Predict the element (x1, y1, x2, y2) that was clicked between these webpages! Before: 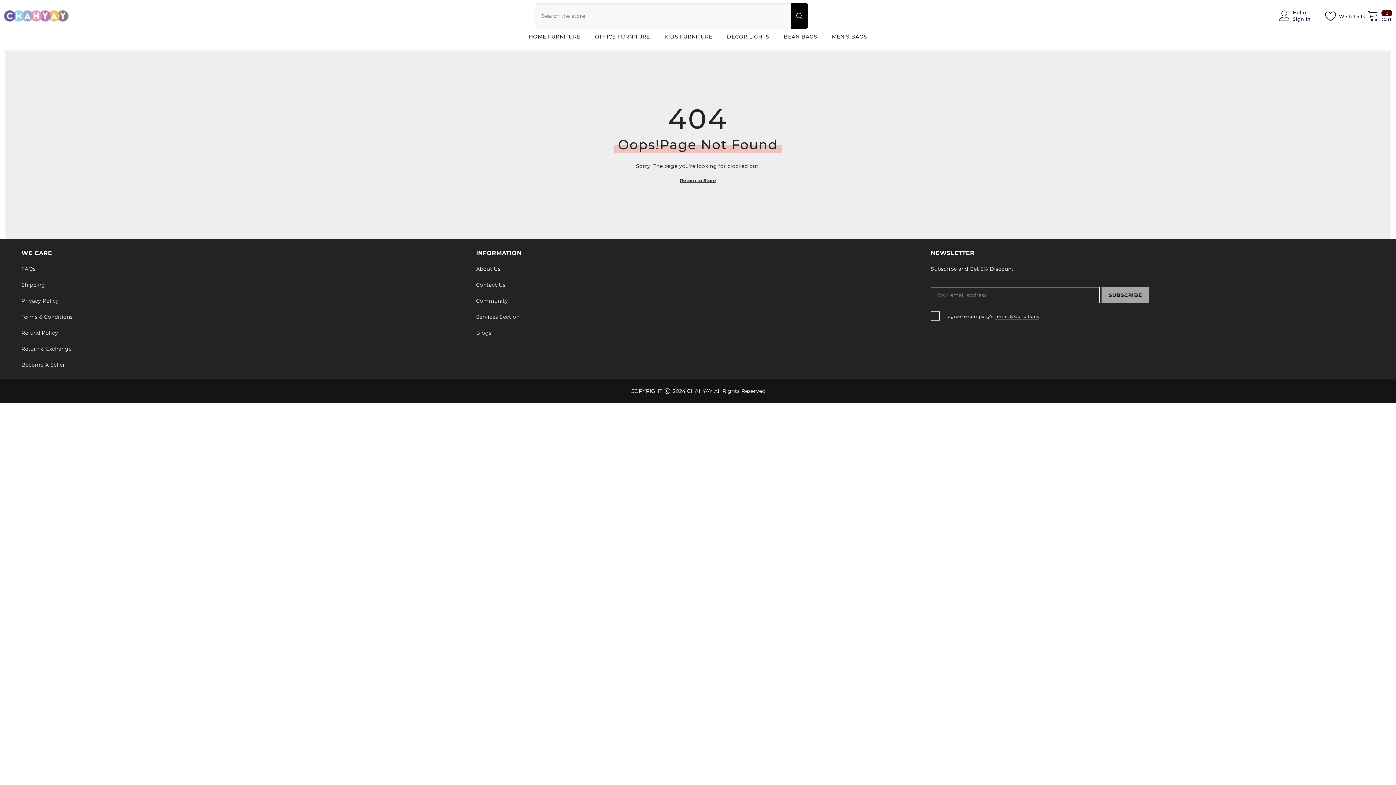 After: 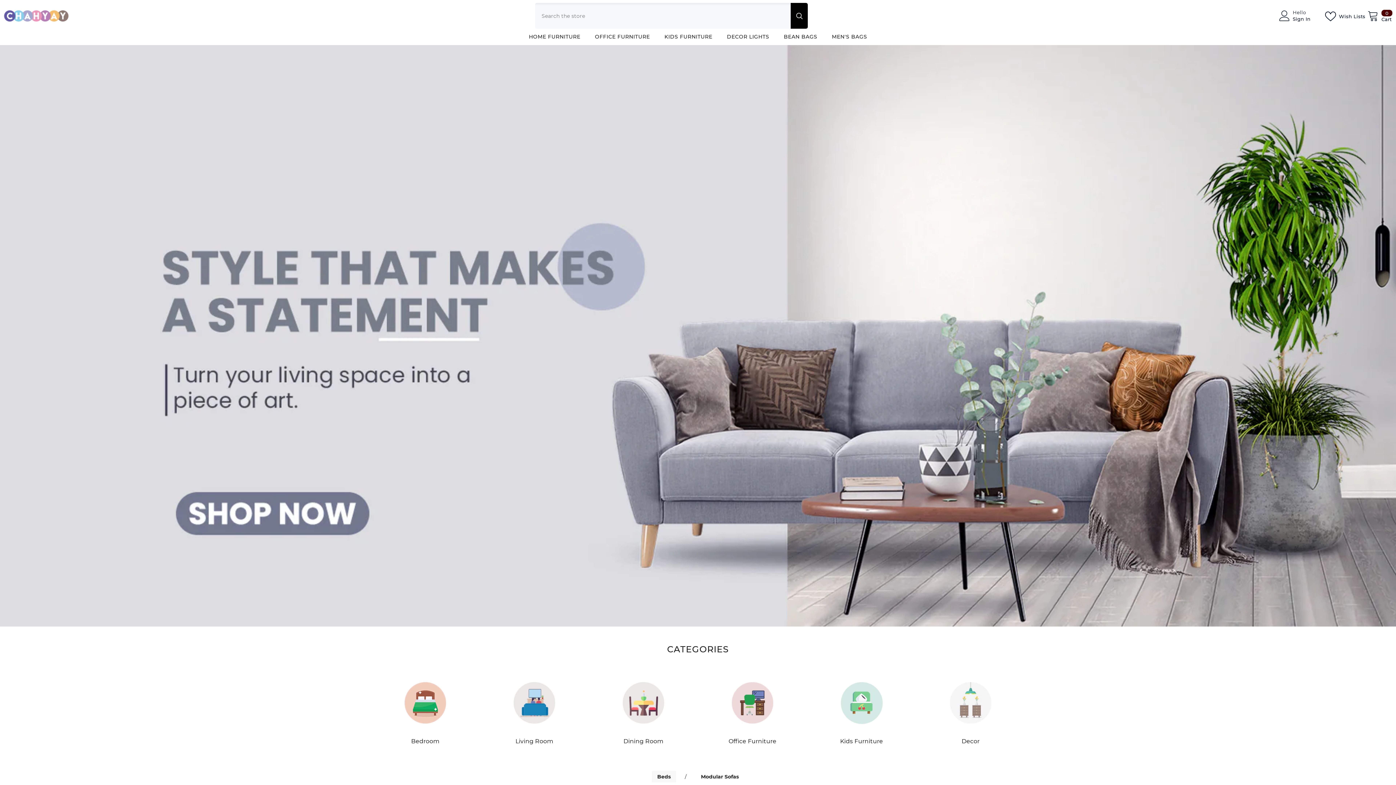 Action: bbox: (521, 32, 587, 45) label: HOME FURNITURE